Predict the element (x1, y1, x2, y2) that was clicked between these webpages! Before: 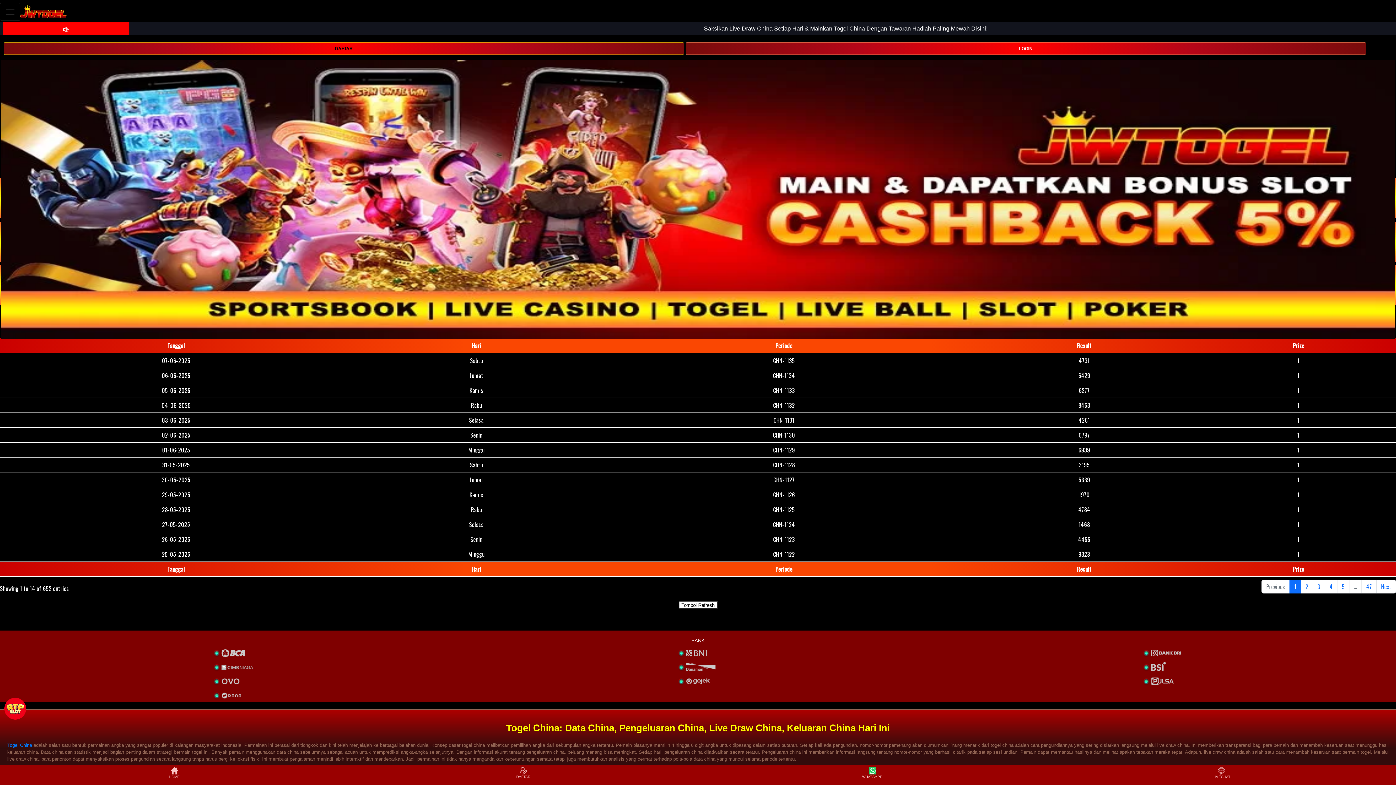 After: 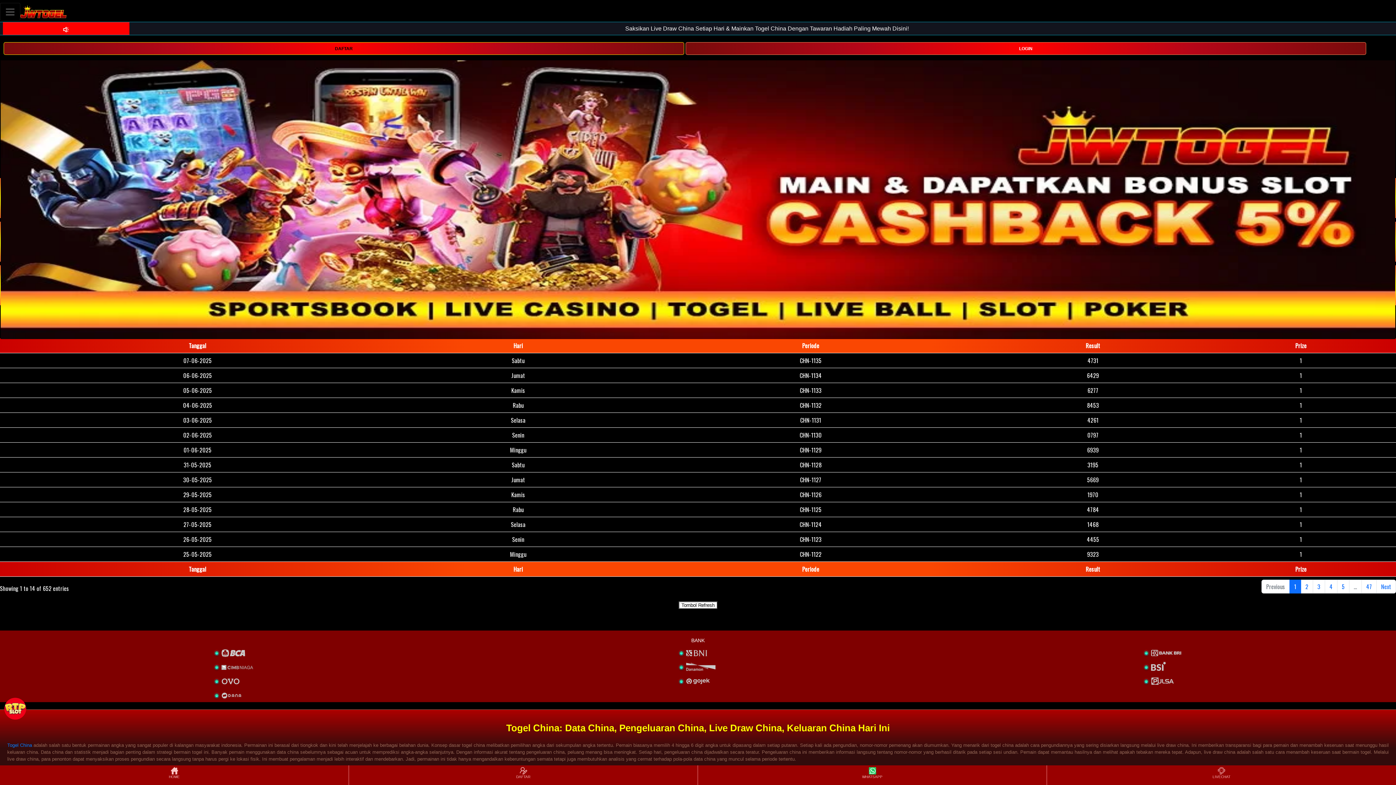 Action: bbox: (20, 2, 66, 20)